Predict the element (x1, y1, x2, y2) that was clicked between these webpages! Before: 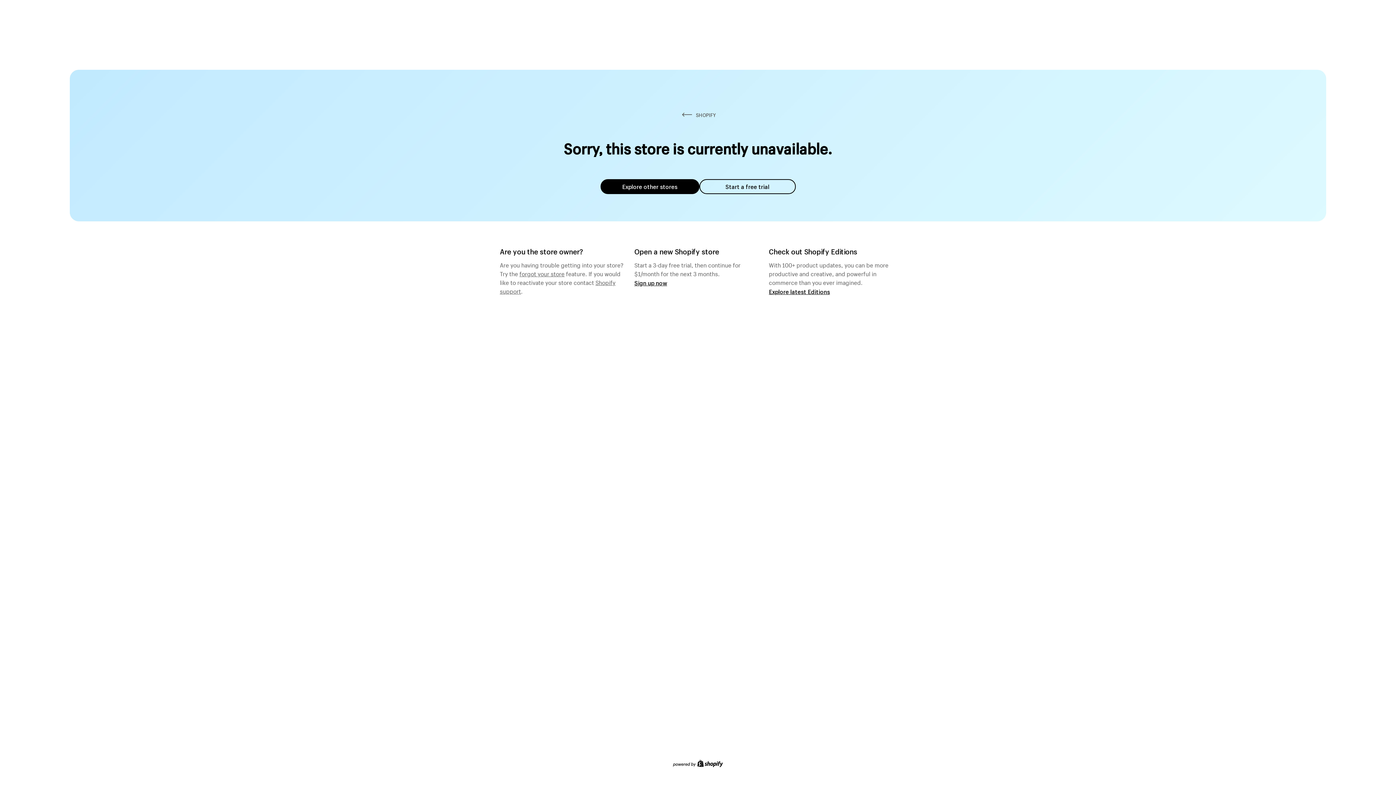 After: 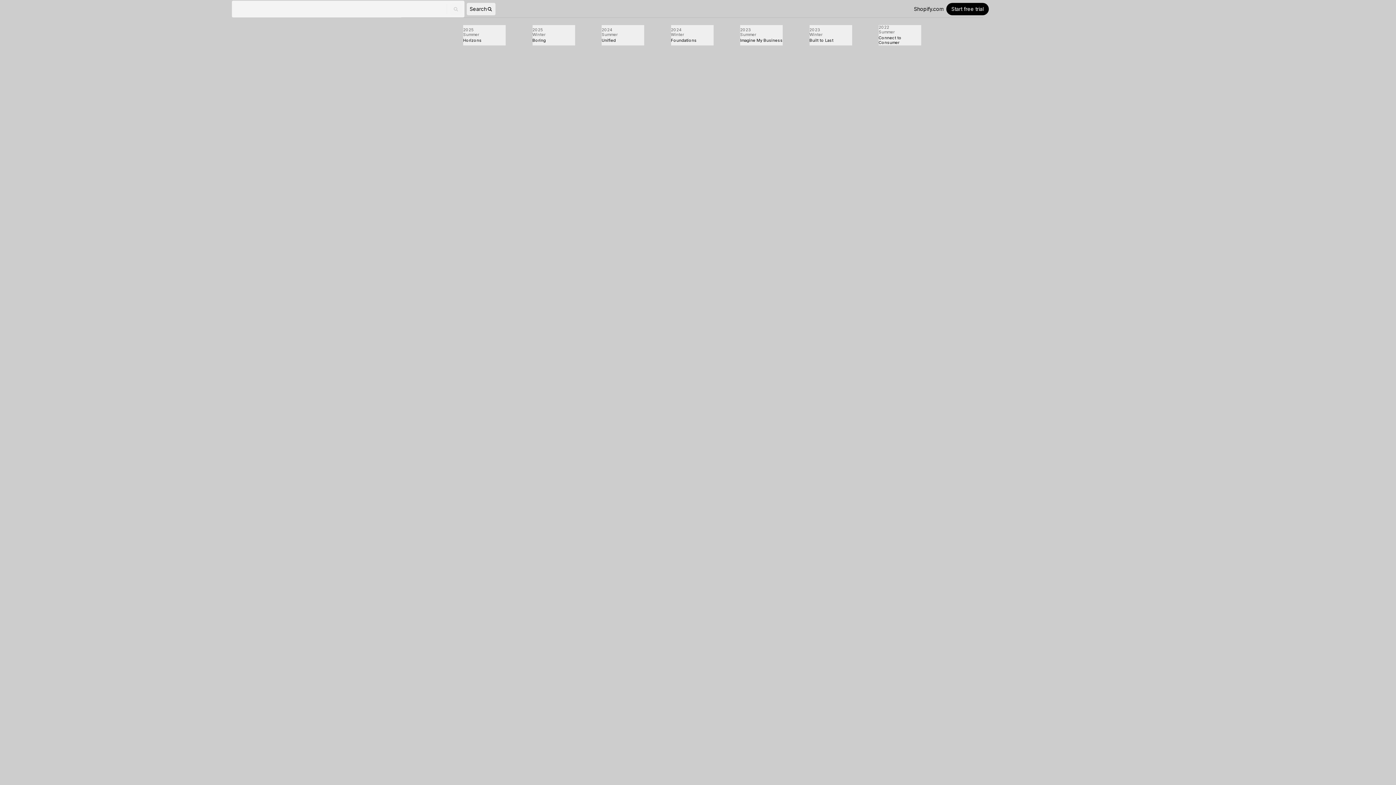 Action: label: Explore latest Editions bbox: (769, 287, 830, 295)